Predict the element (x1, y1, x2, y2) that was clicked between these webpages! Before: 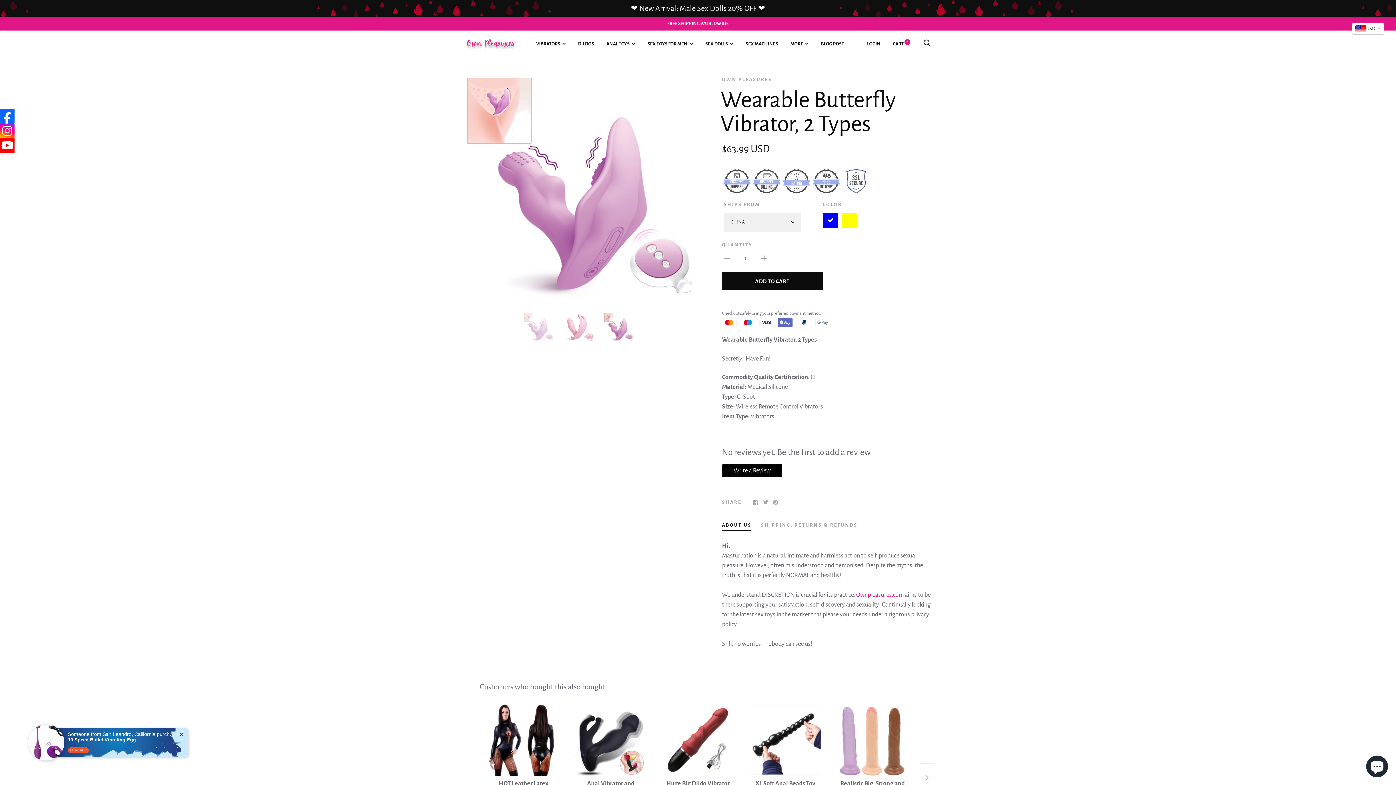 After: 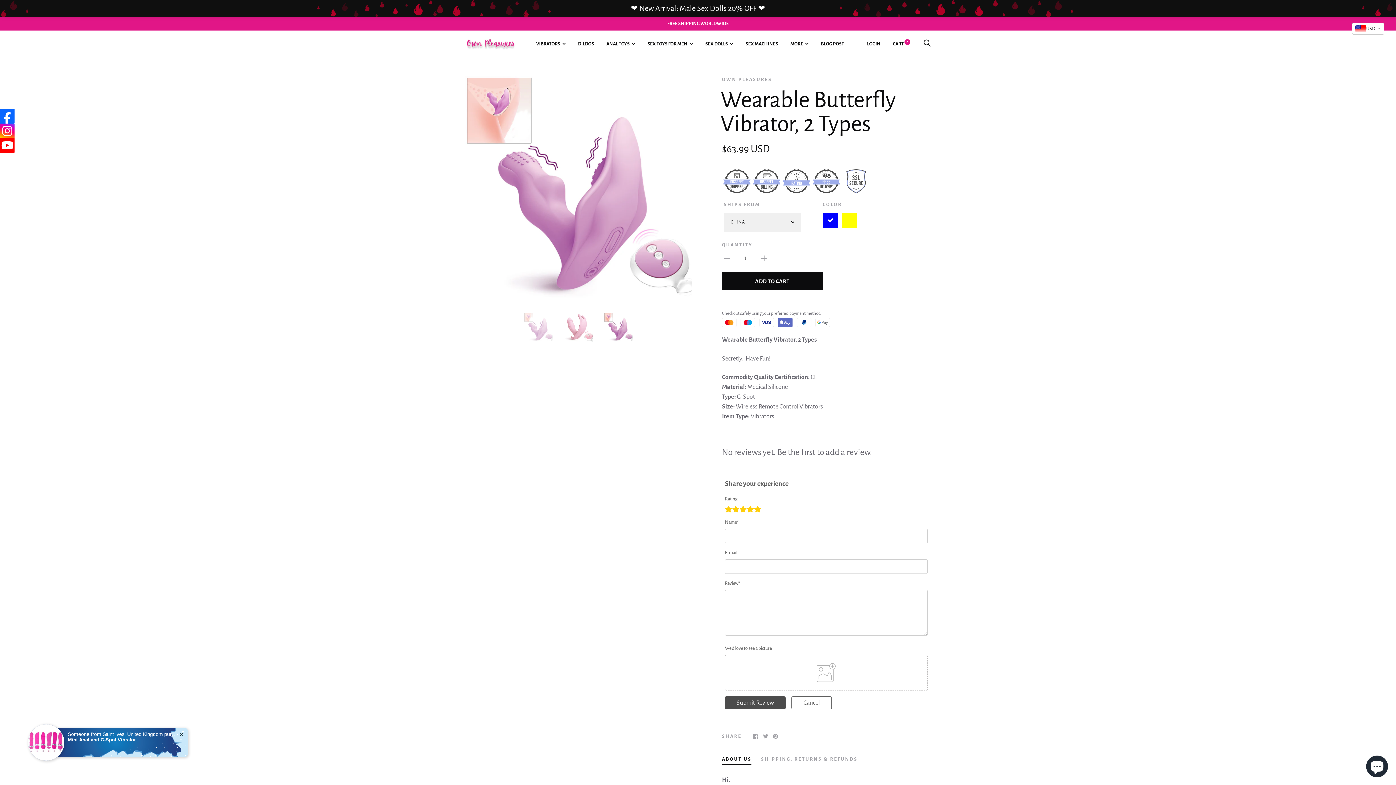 Action: label: Write a Review bbox: (722, 464, 782, 477)